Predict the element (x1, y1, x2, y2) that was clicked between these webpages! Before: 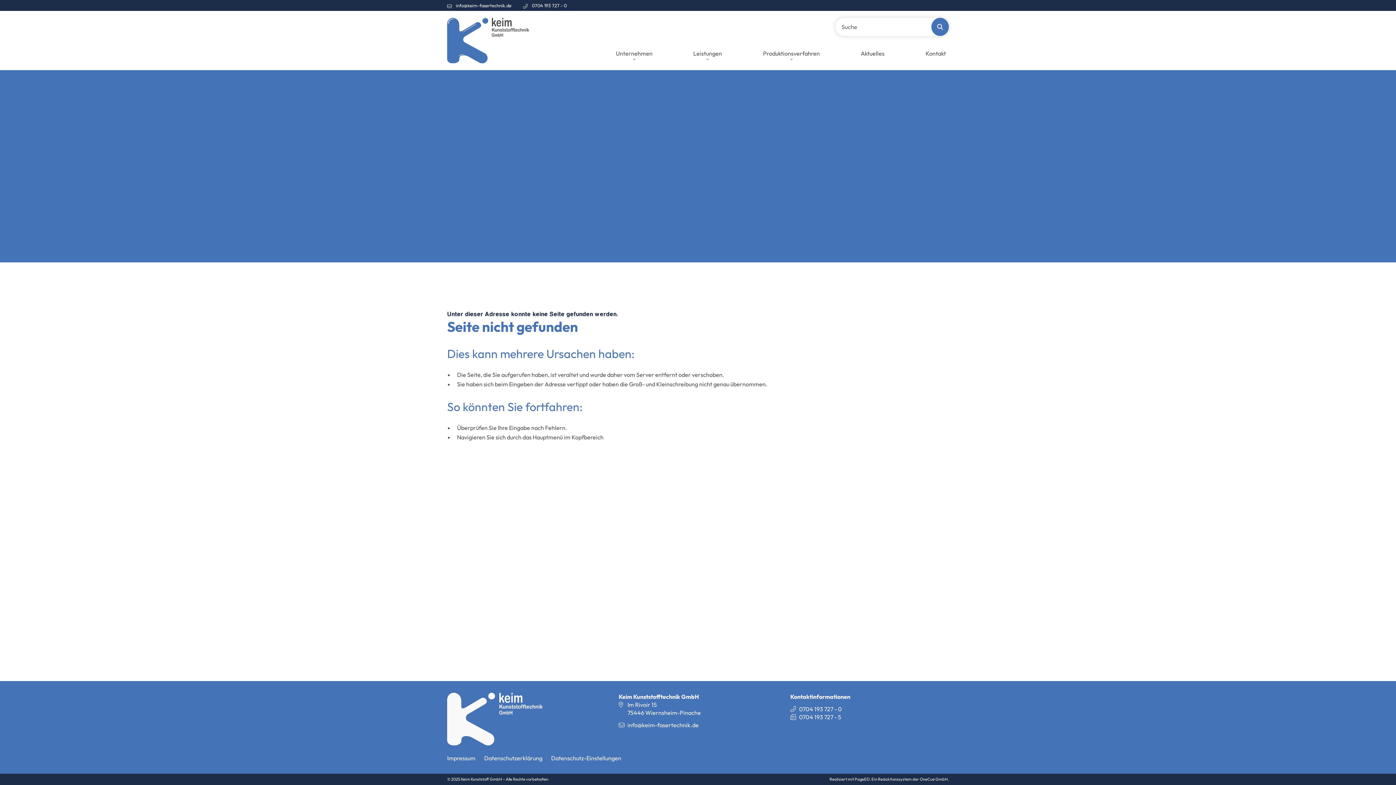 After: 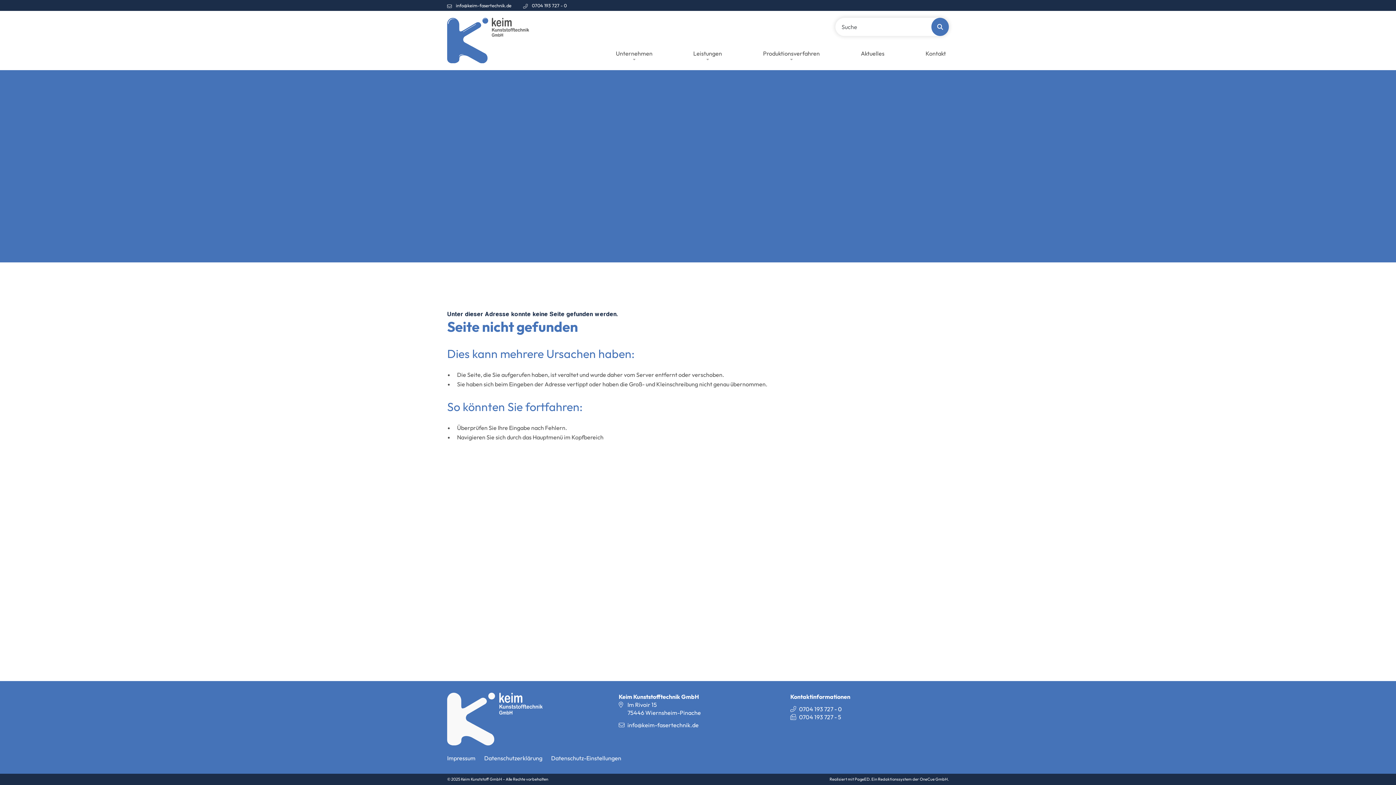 Action: label: 0704 193 727 - 5 bbox: (799, 713, 841, 721)